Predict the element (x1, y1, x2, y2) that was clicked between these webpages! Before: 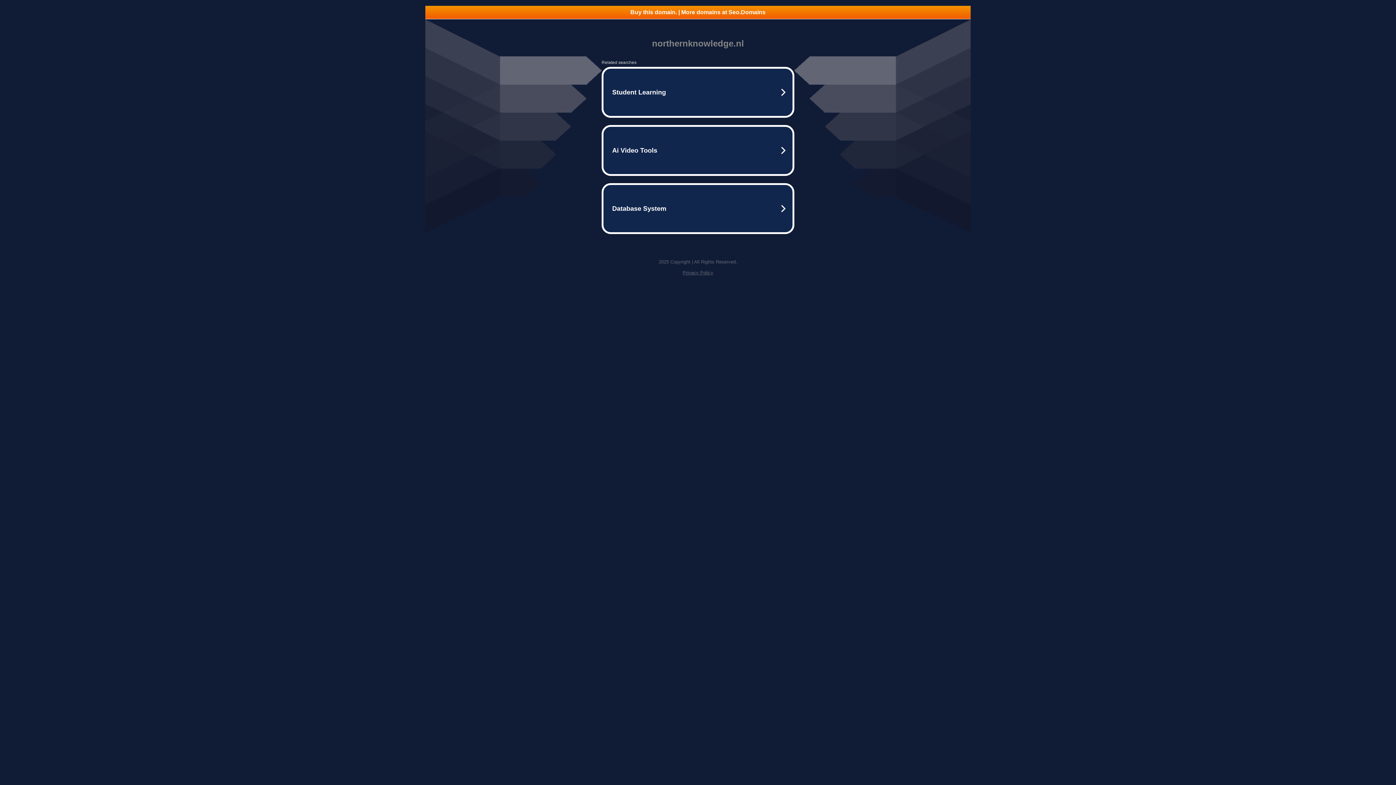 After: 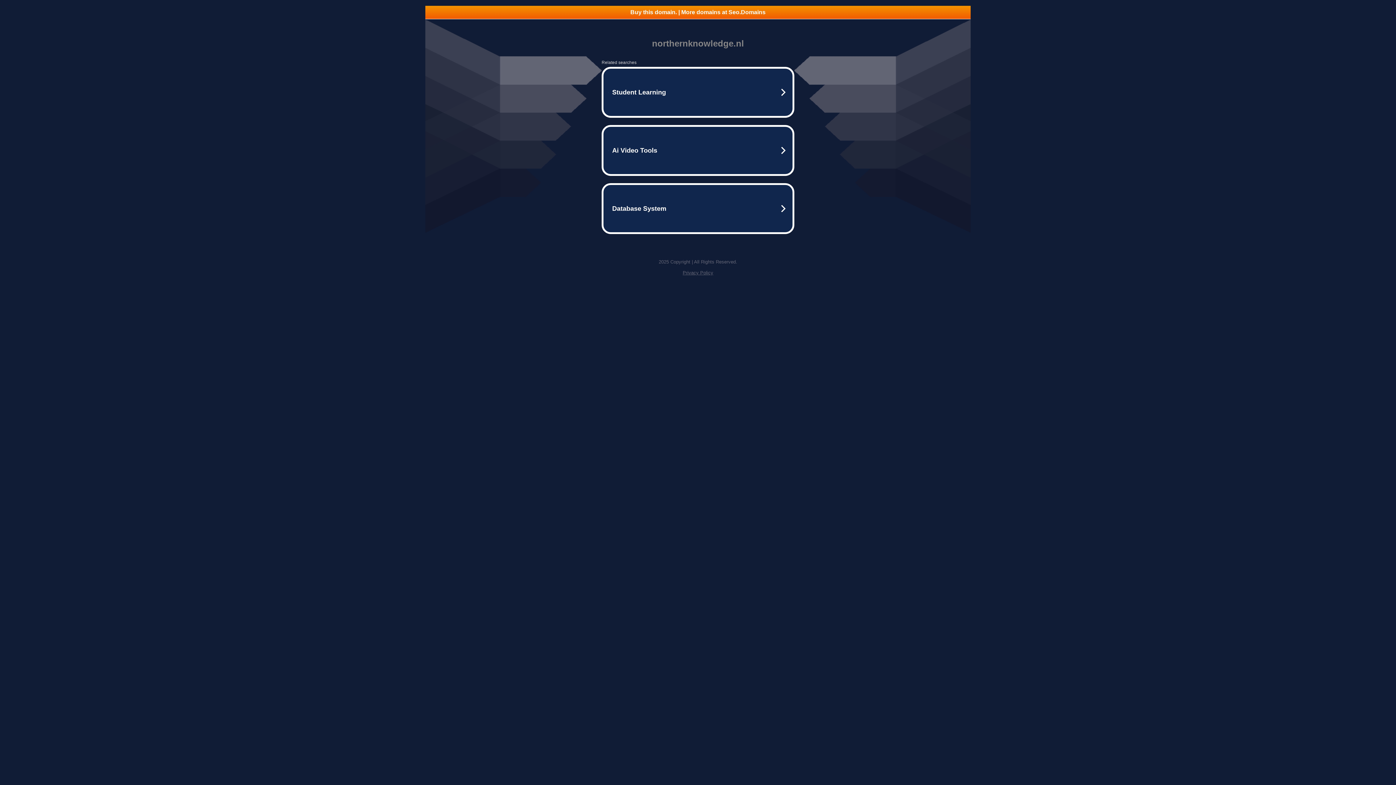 Action: bbox: (425, 5, 970, 18) label: Buy this domain. | More domains at Seo.Domains